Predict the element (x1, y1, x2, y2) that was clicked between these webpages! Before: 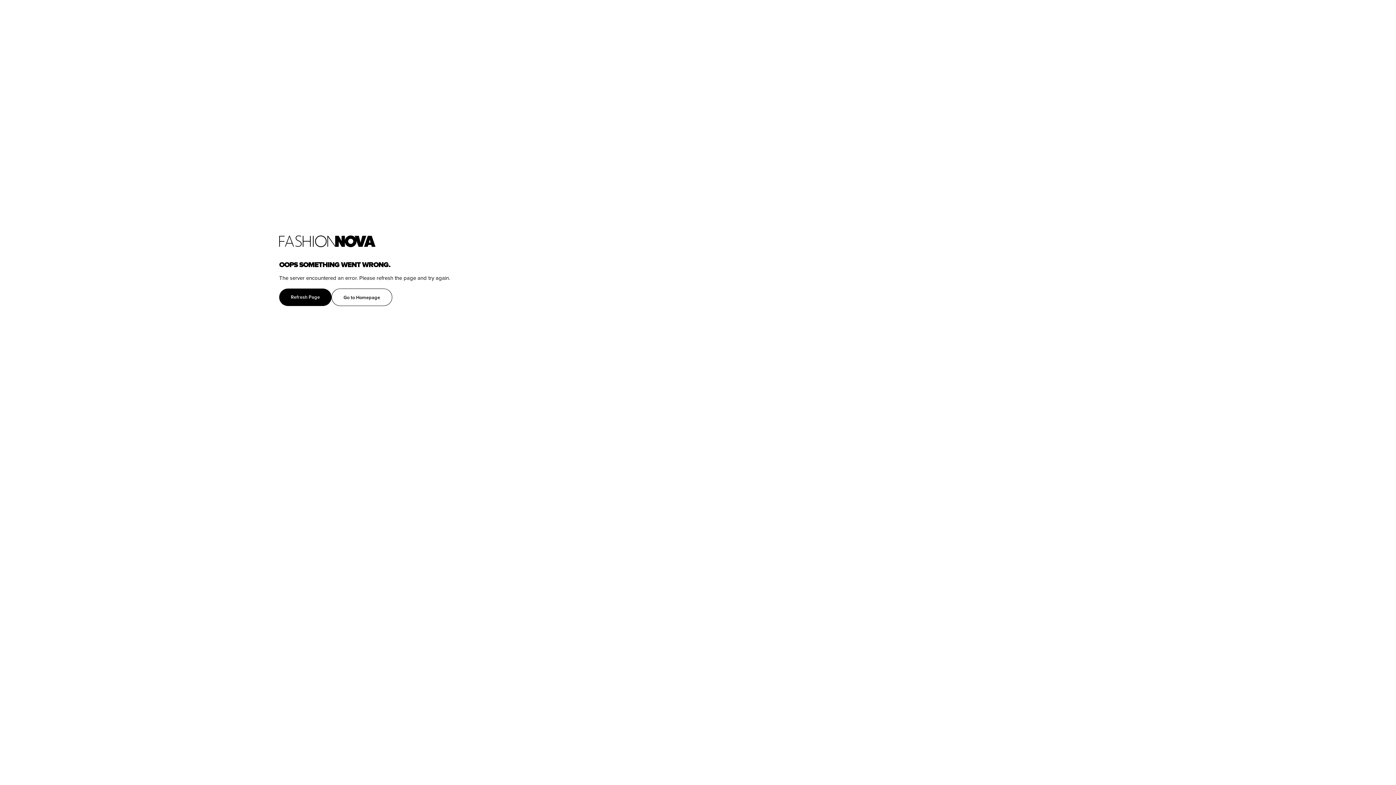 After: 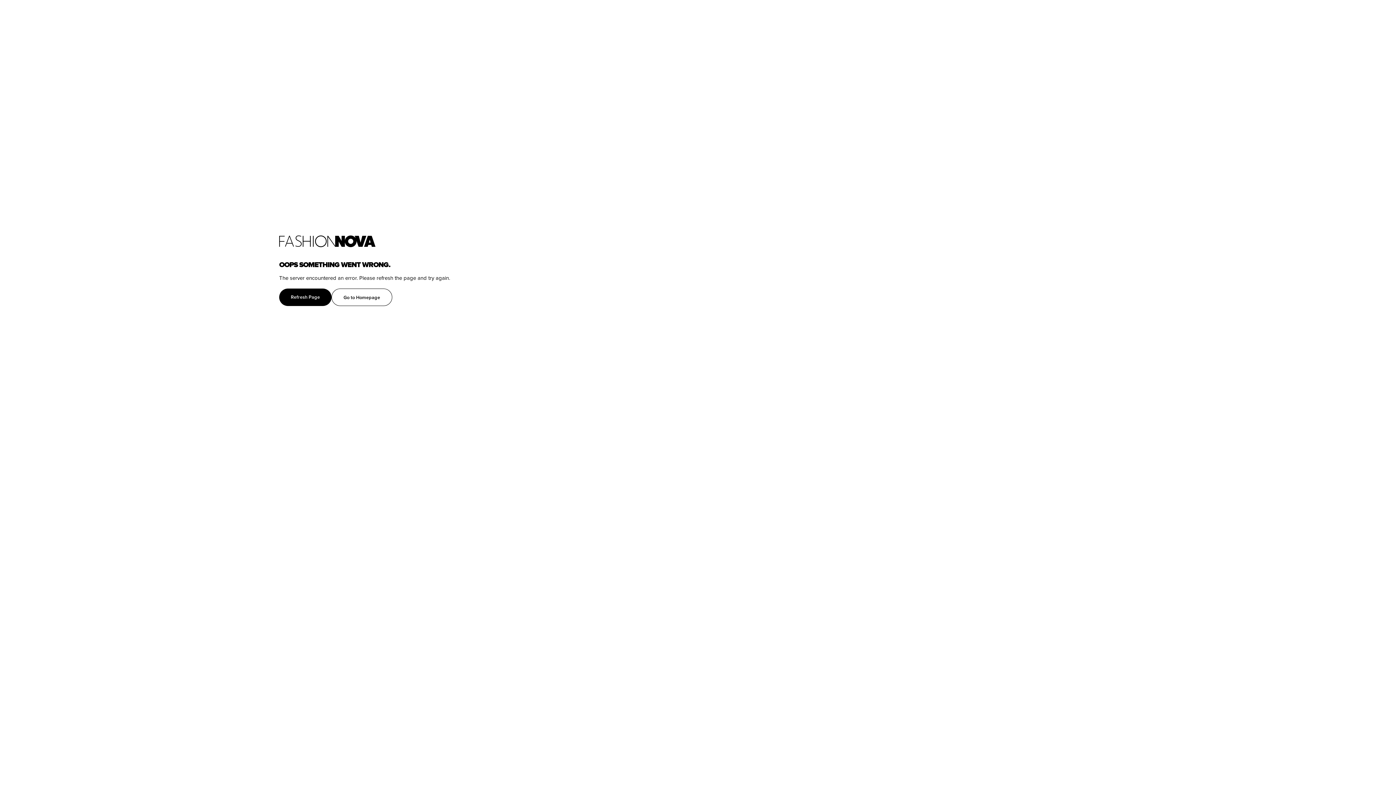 Action: label: home bbox: (279, 235, 1396, 247)